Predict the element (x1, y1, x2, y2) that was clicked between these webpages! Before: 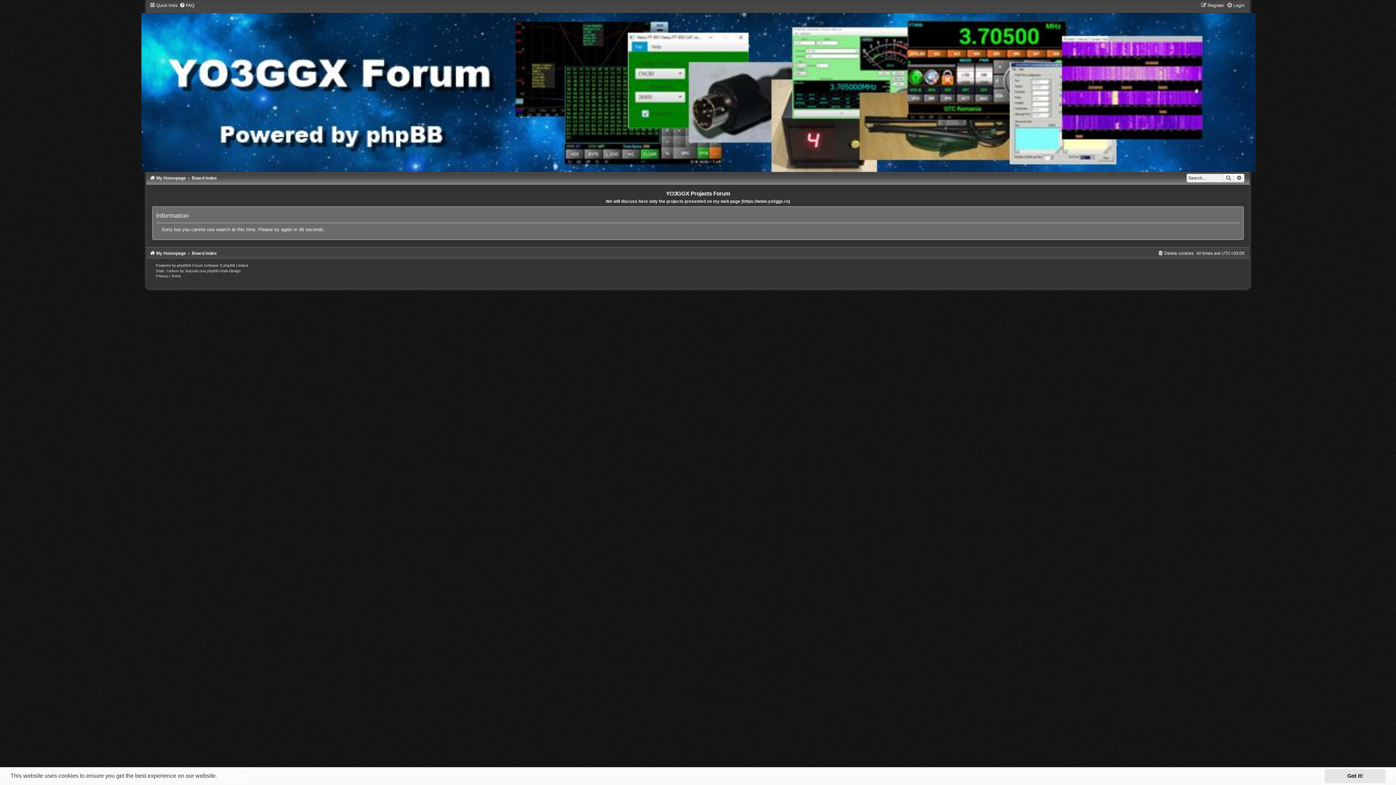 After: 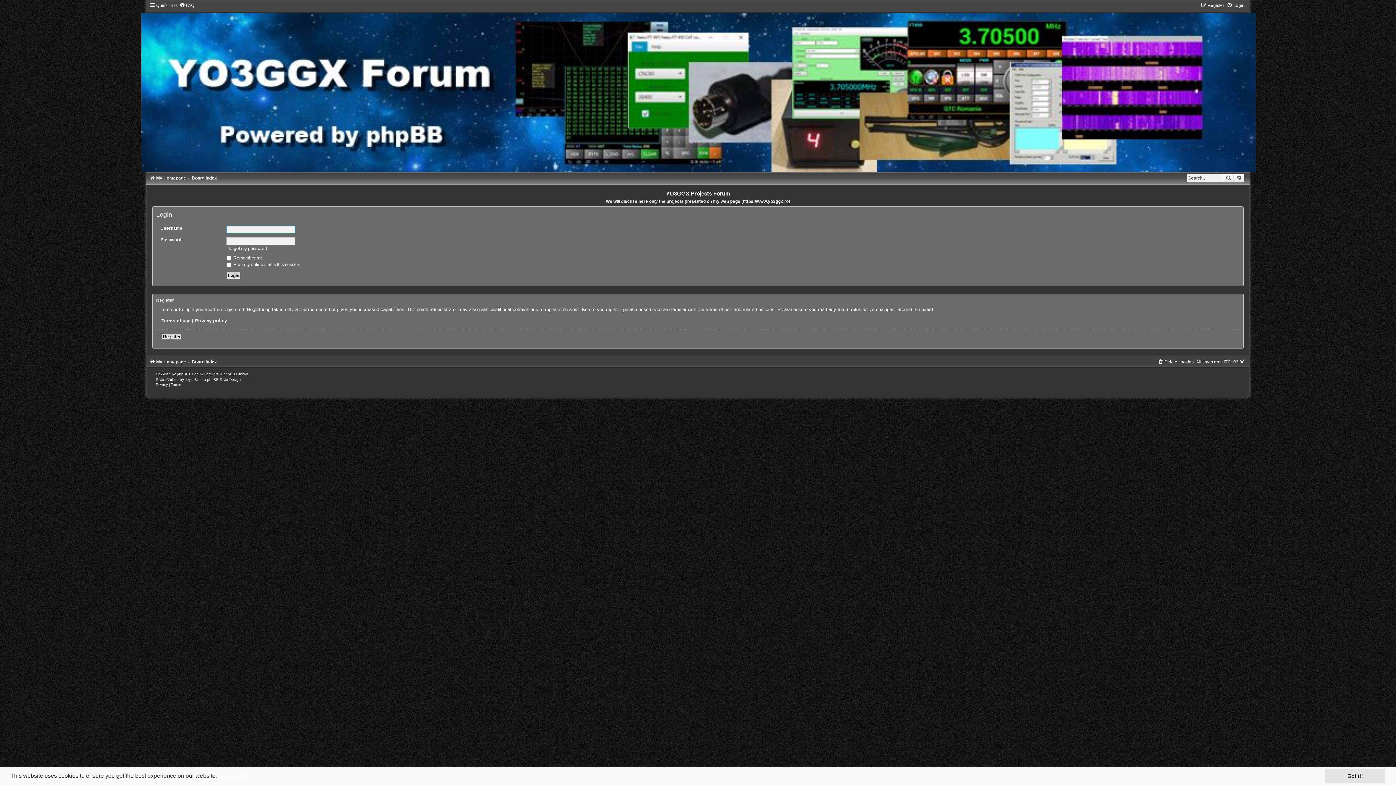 Action: label: Login bbox: (1227, 2, 1244, 8)